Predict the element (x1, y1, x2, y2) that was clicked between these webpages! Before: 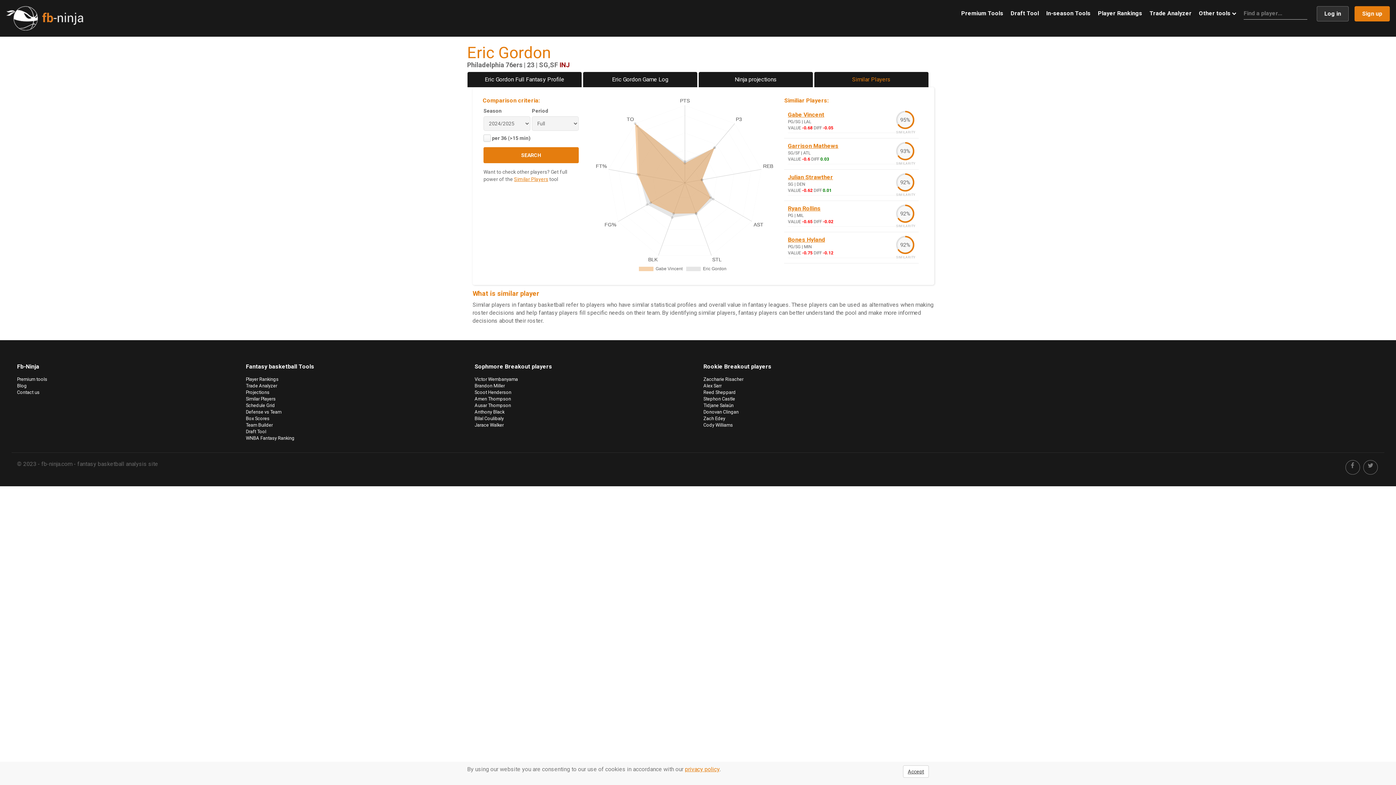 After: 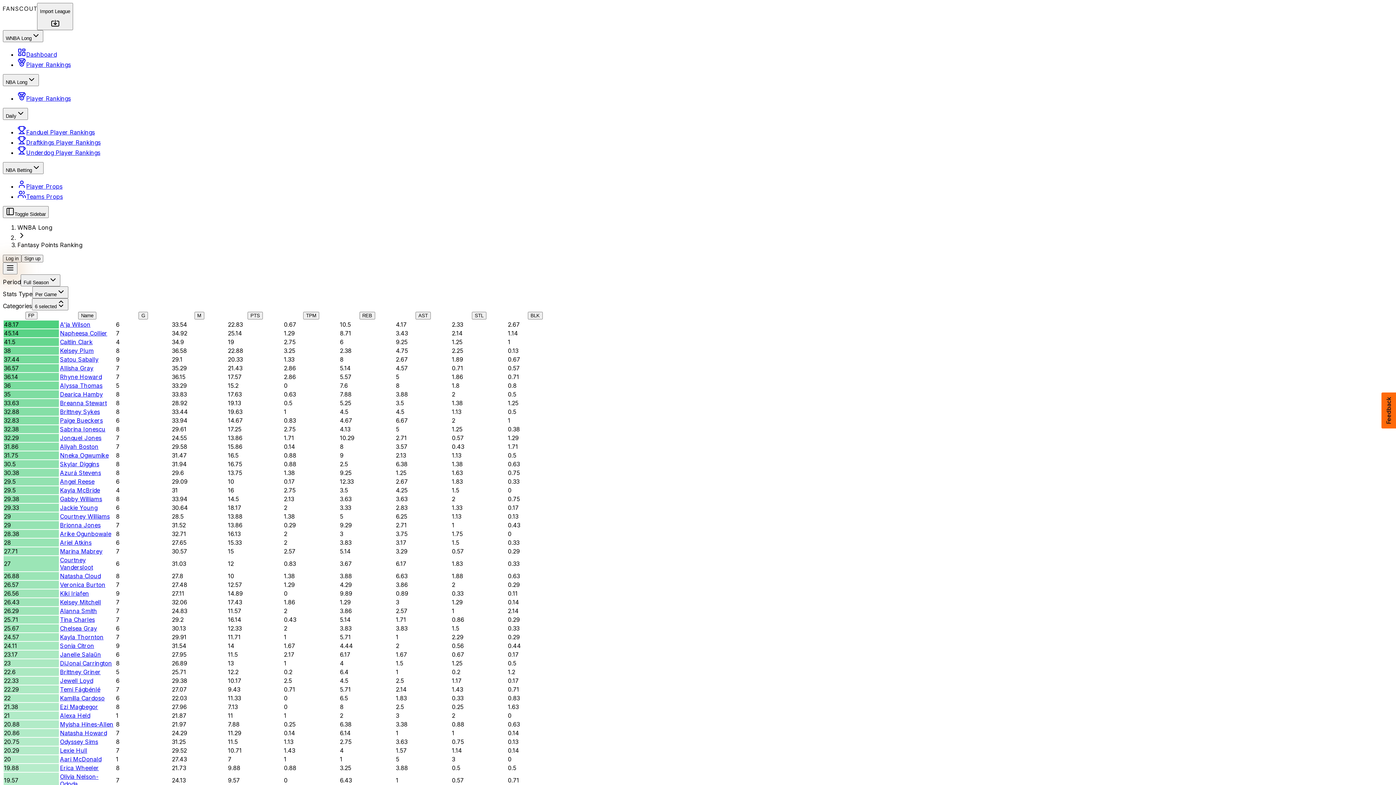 Action: label: WNBA Fantasy Ranking bbox: (245, 435, 294, 441)